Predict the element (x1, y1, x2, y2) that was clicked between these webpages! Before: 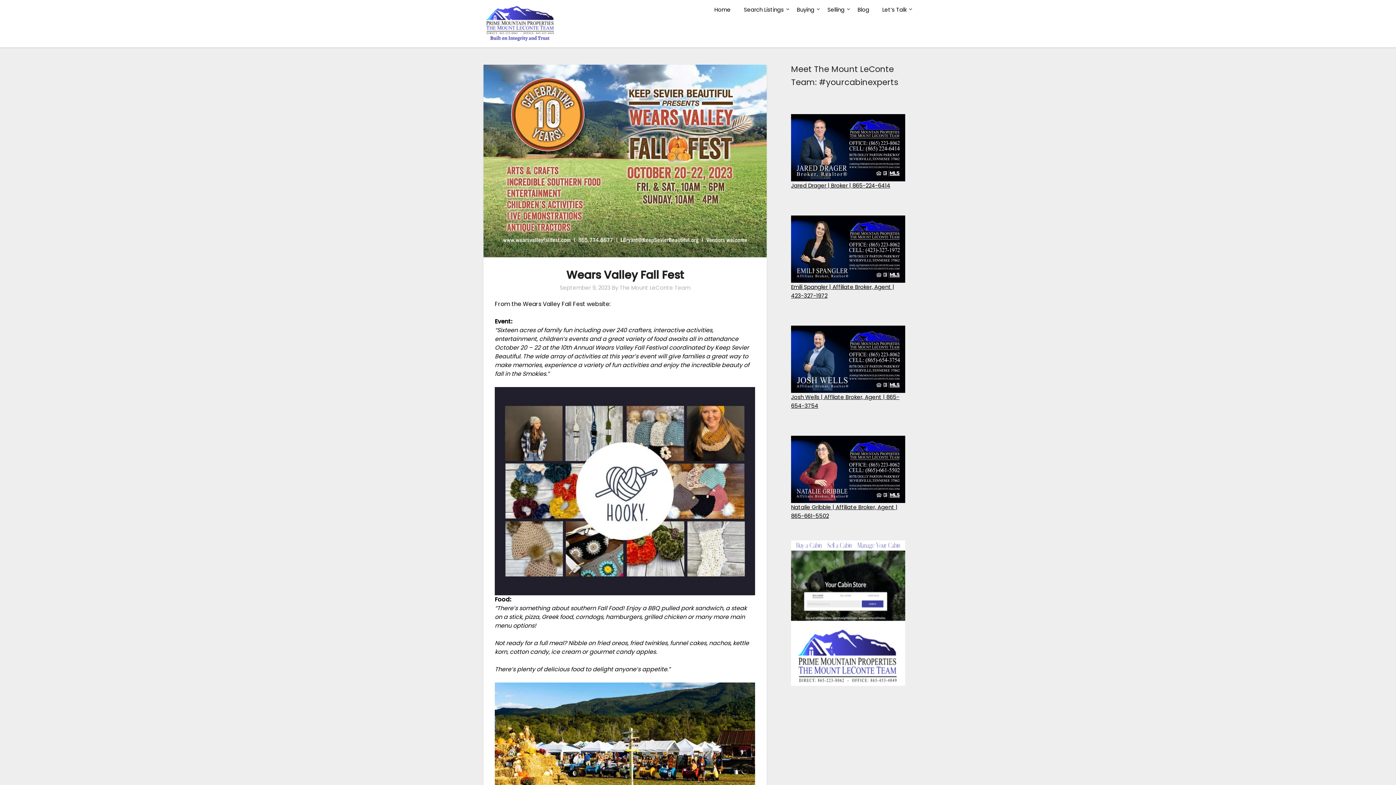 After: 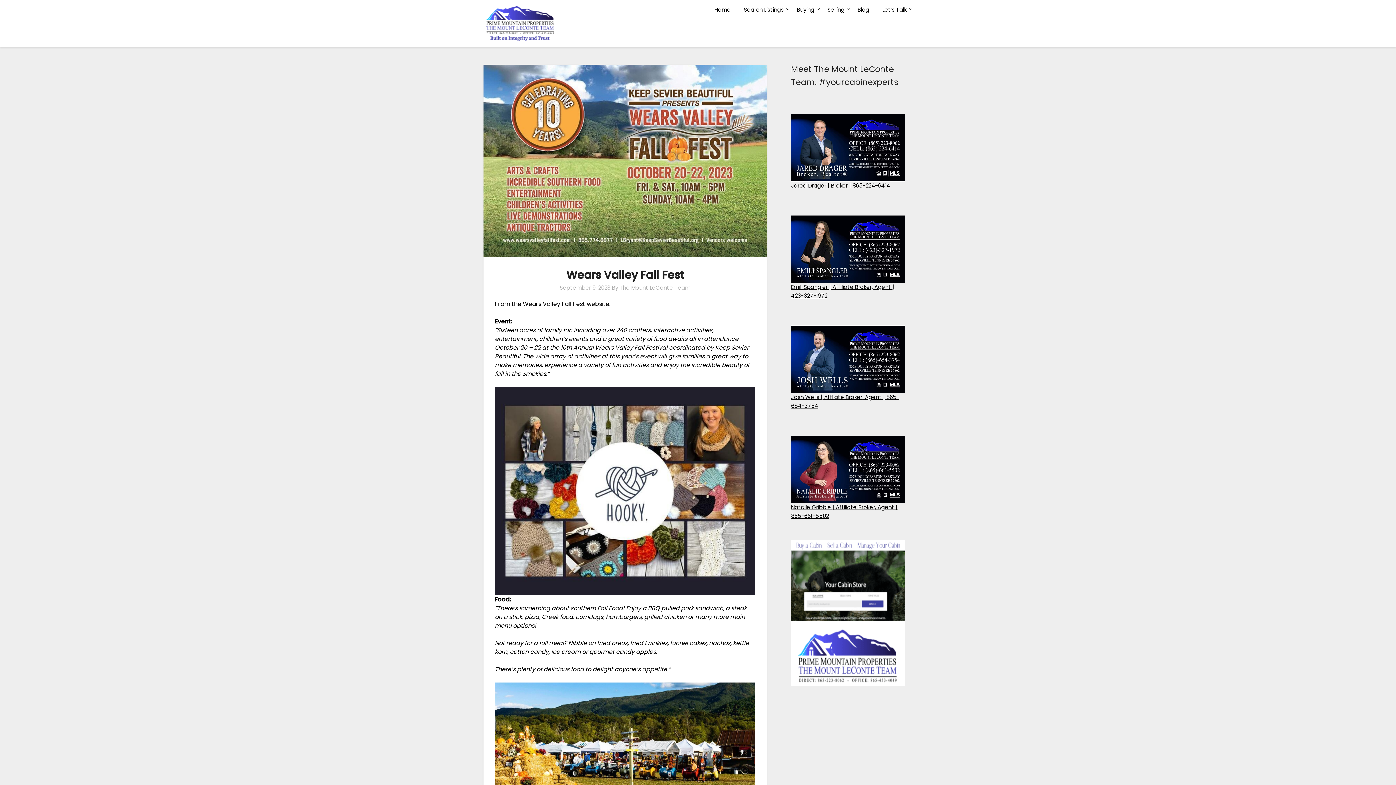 Action: bbox: (791, 114, 905, 181)